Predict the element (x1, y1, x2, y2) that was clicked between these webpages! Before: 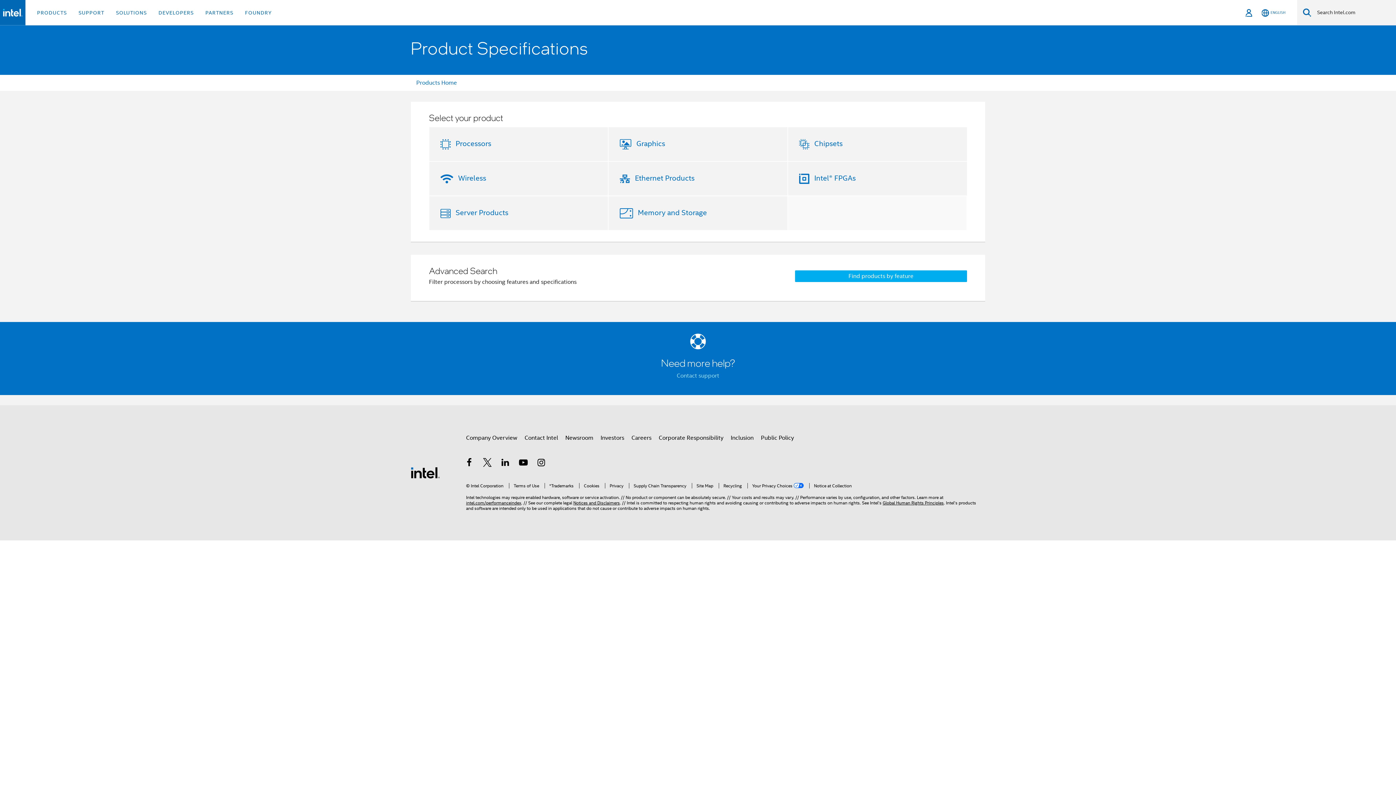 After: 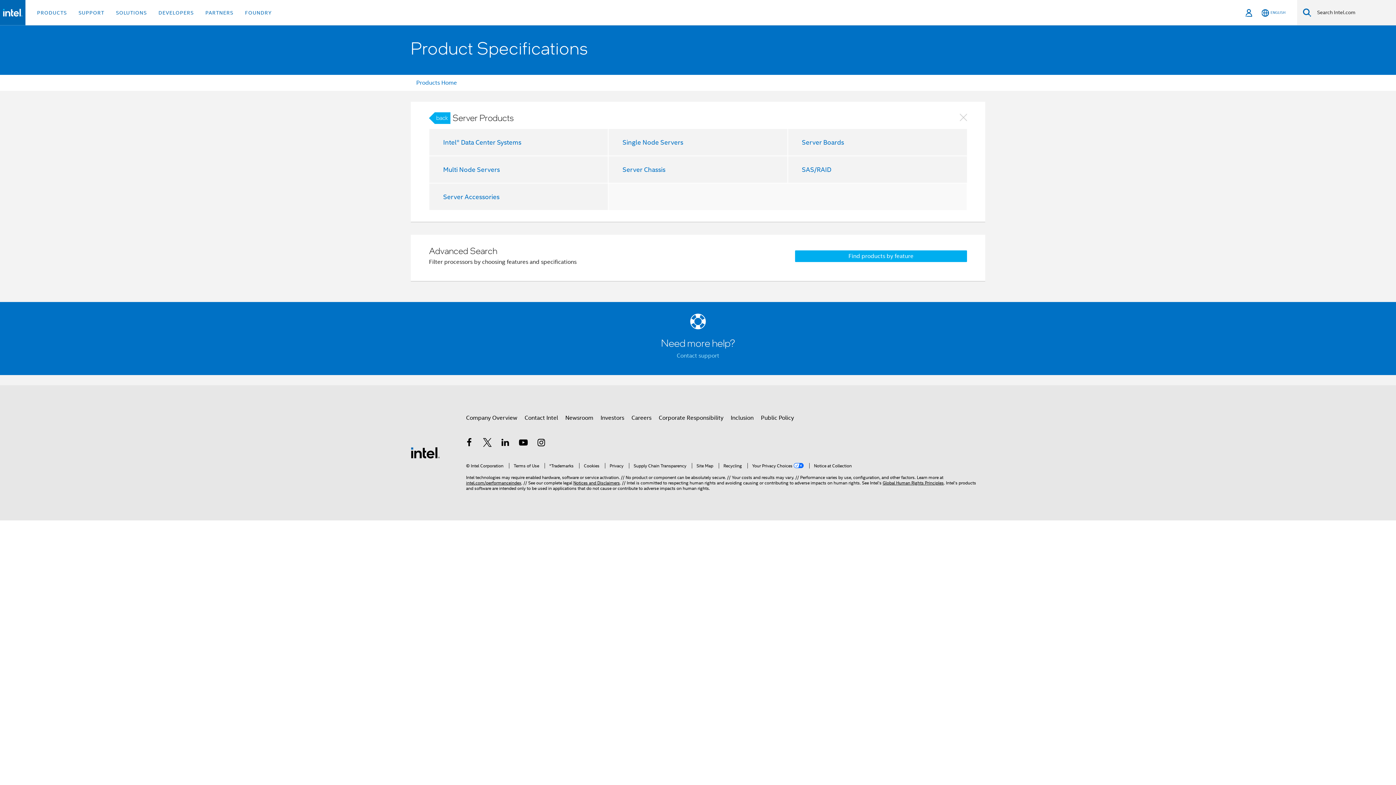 Action: bbox: (452, 208, 508, 217) label: Server Products